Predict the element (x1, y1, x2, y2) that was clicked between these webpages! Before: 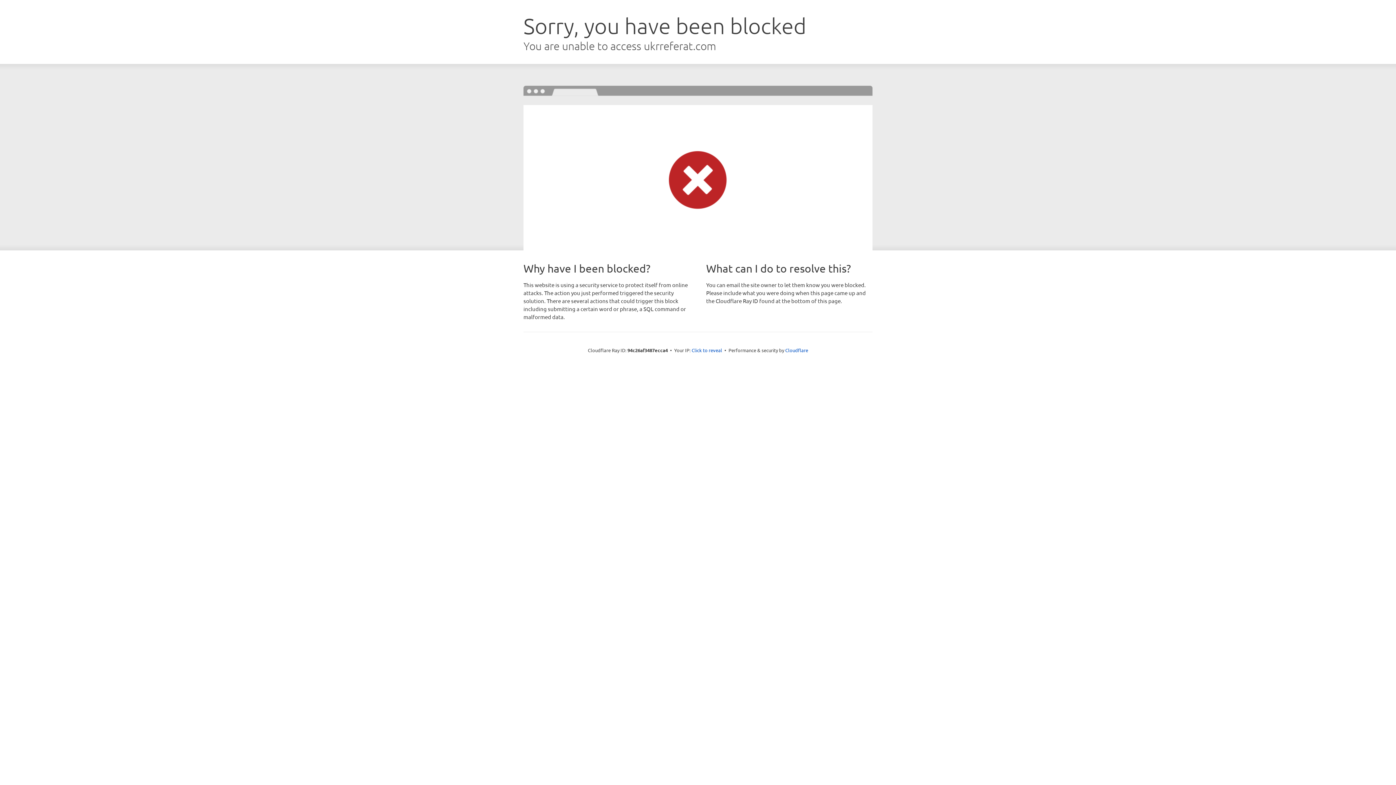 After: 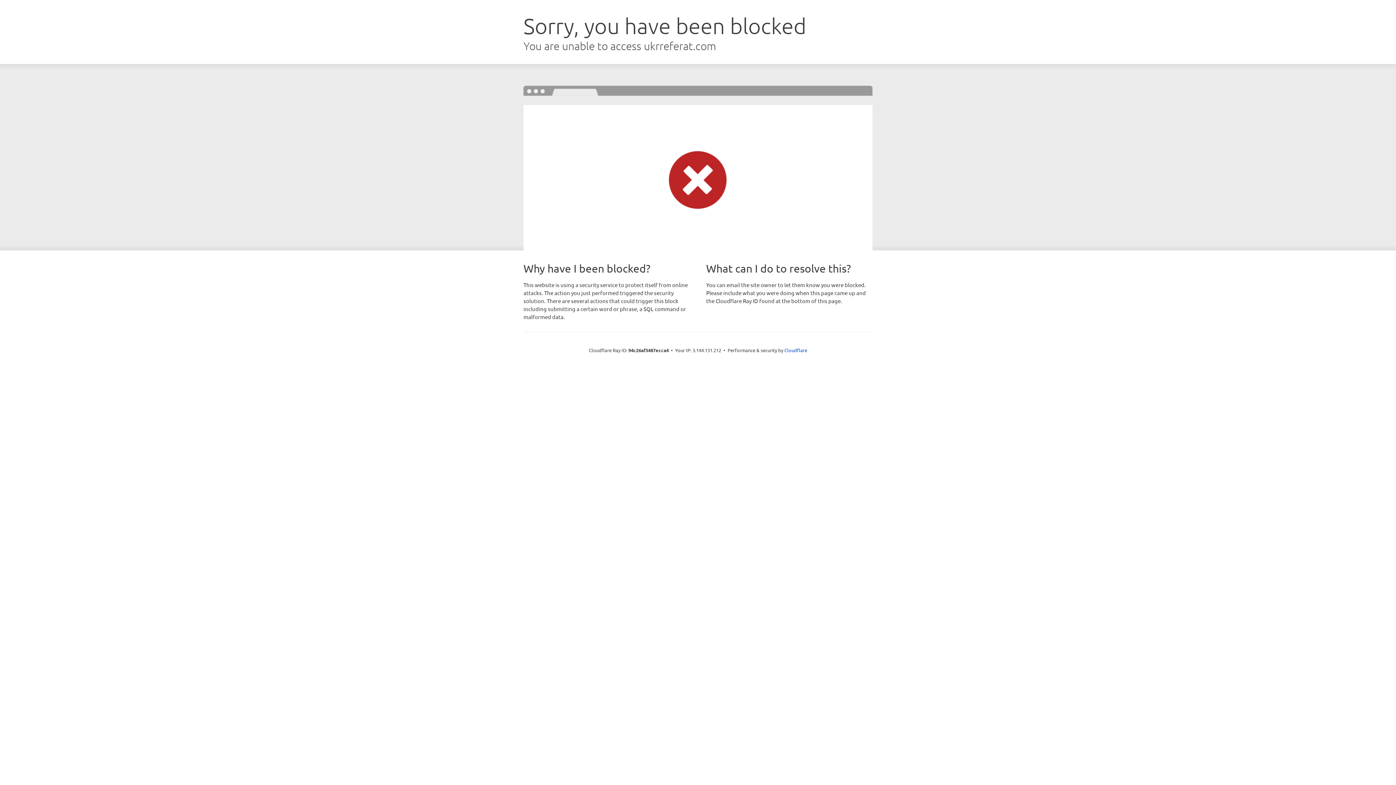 Action: bbox: (691, 346, 722, 353) label: Click to reveal